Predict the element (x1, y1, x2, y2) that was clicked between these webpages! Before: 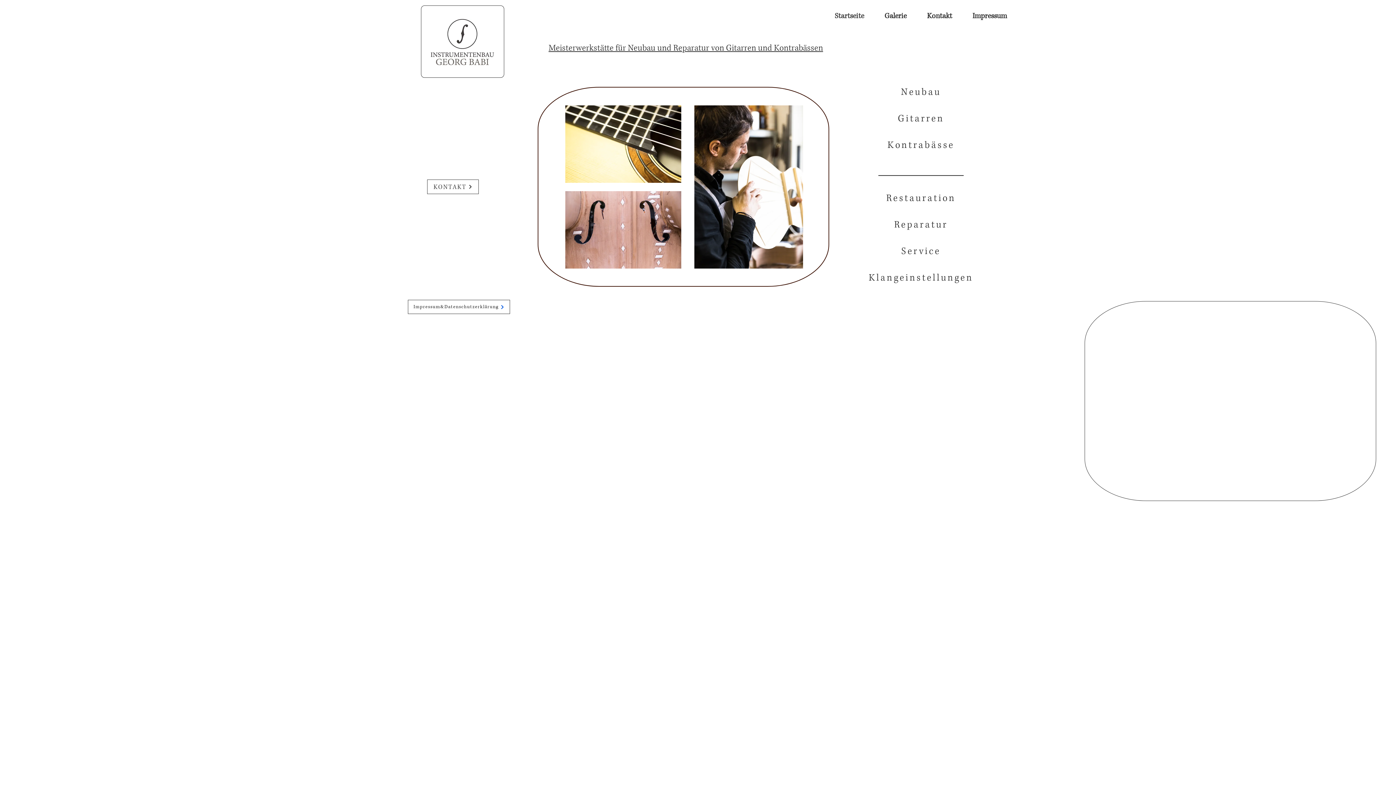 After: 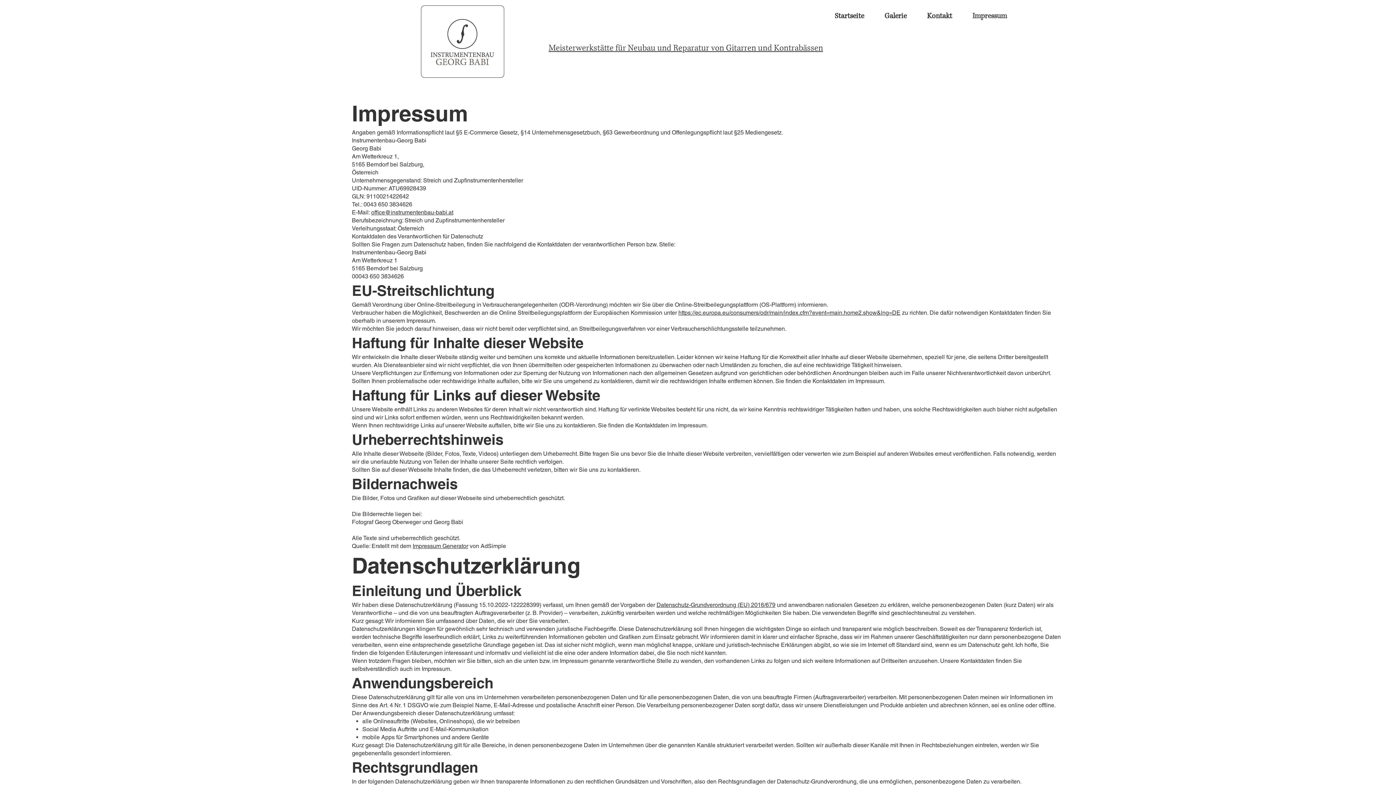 Action: label: Impressum bbox: (967, 7, 1021, 25)